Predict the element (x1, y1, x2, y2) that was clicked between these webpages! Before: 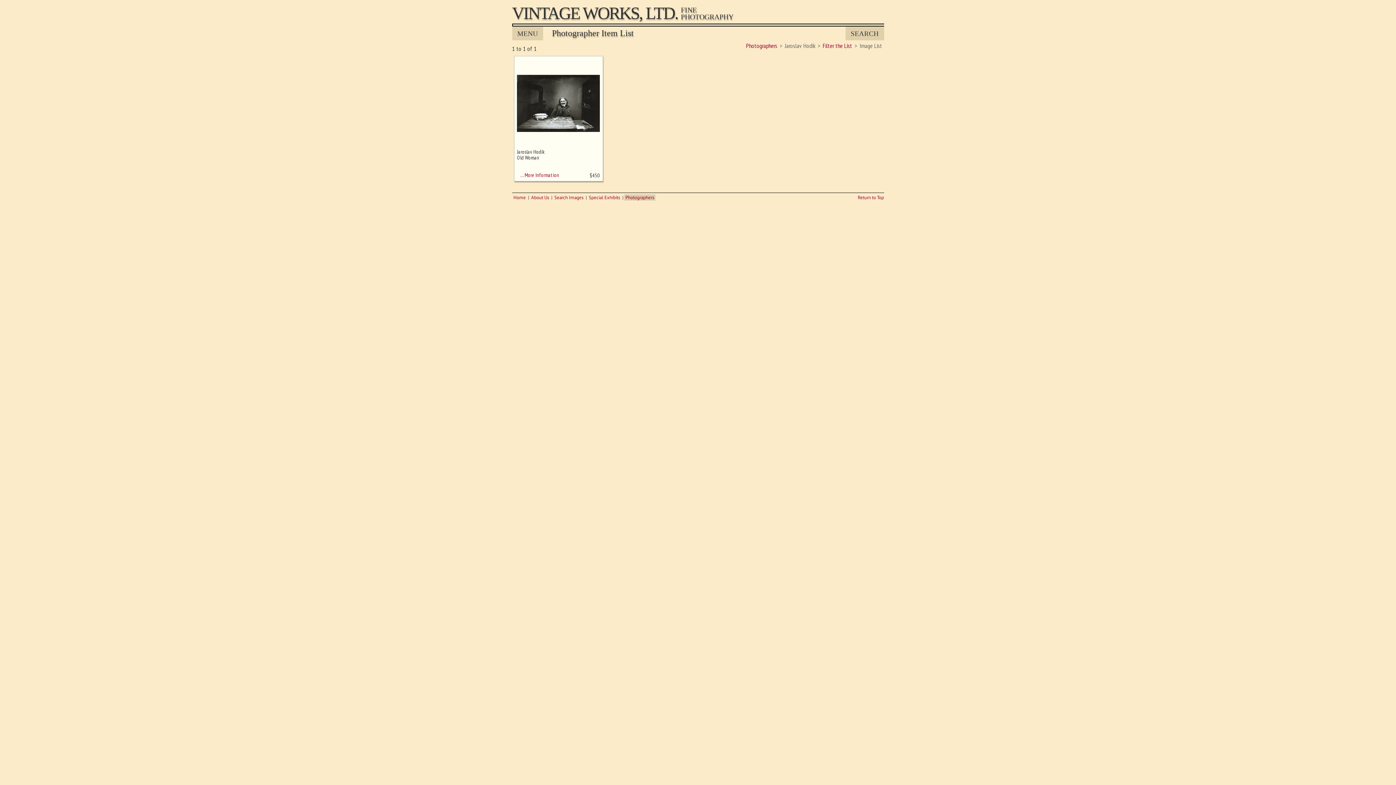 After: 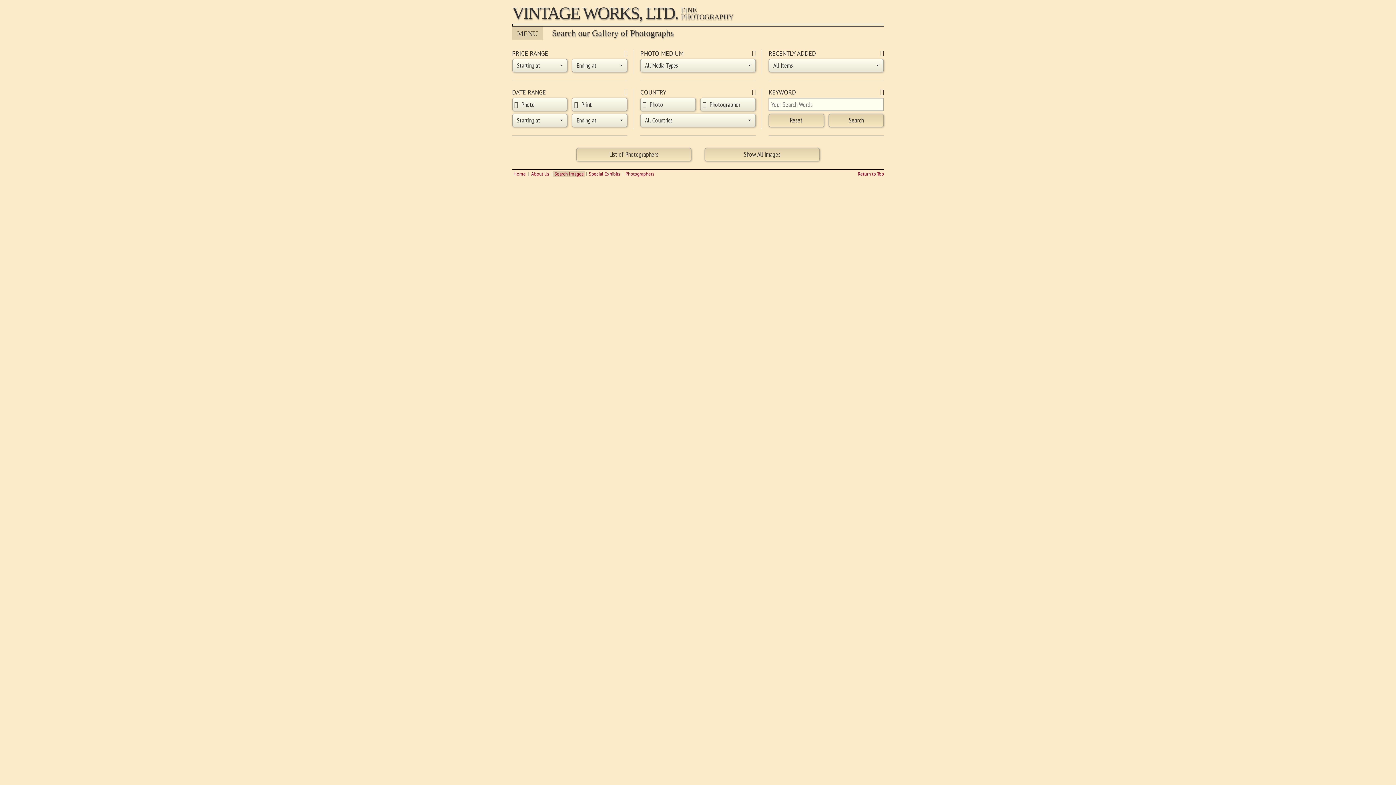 Action: bbox: (553, 194, 584, 200) label: Search Images